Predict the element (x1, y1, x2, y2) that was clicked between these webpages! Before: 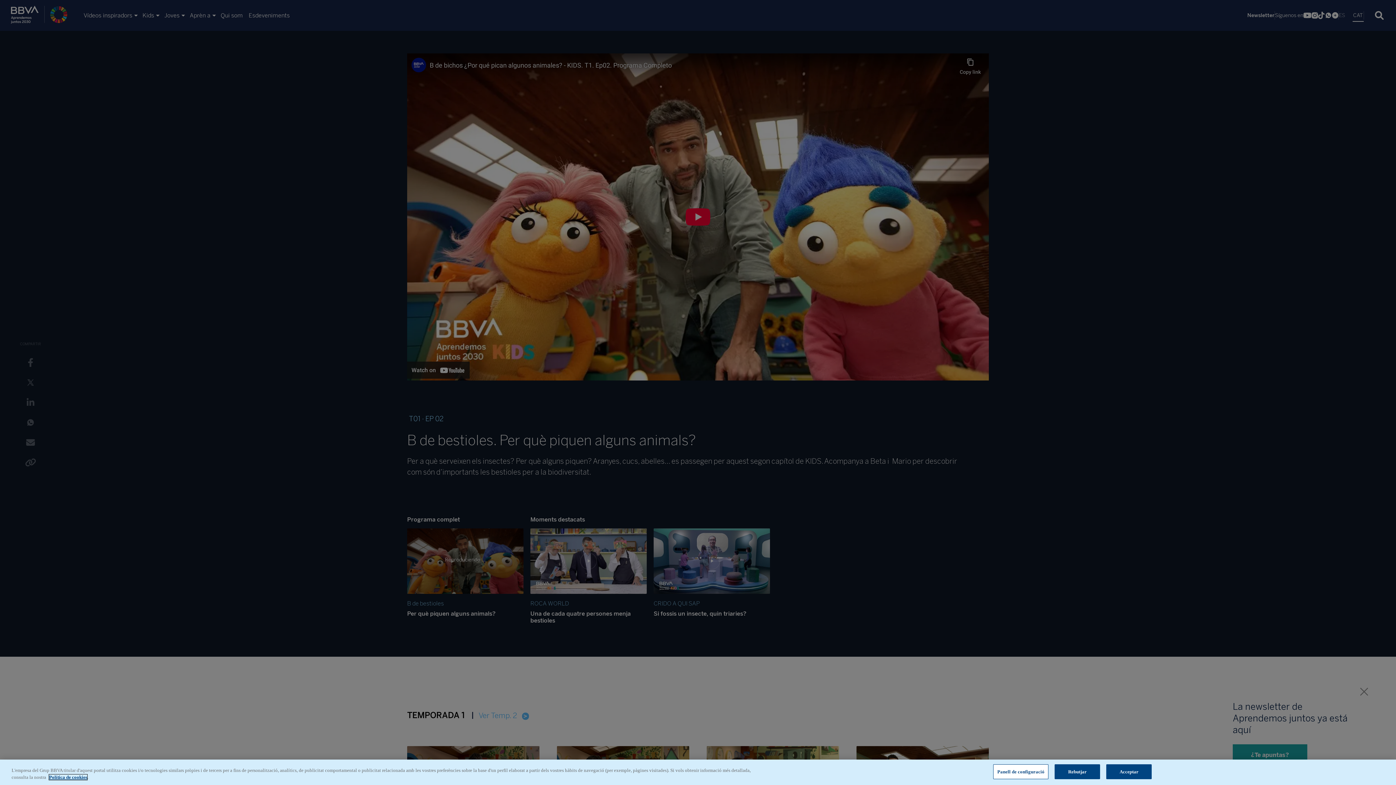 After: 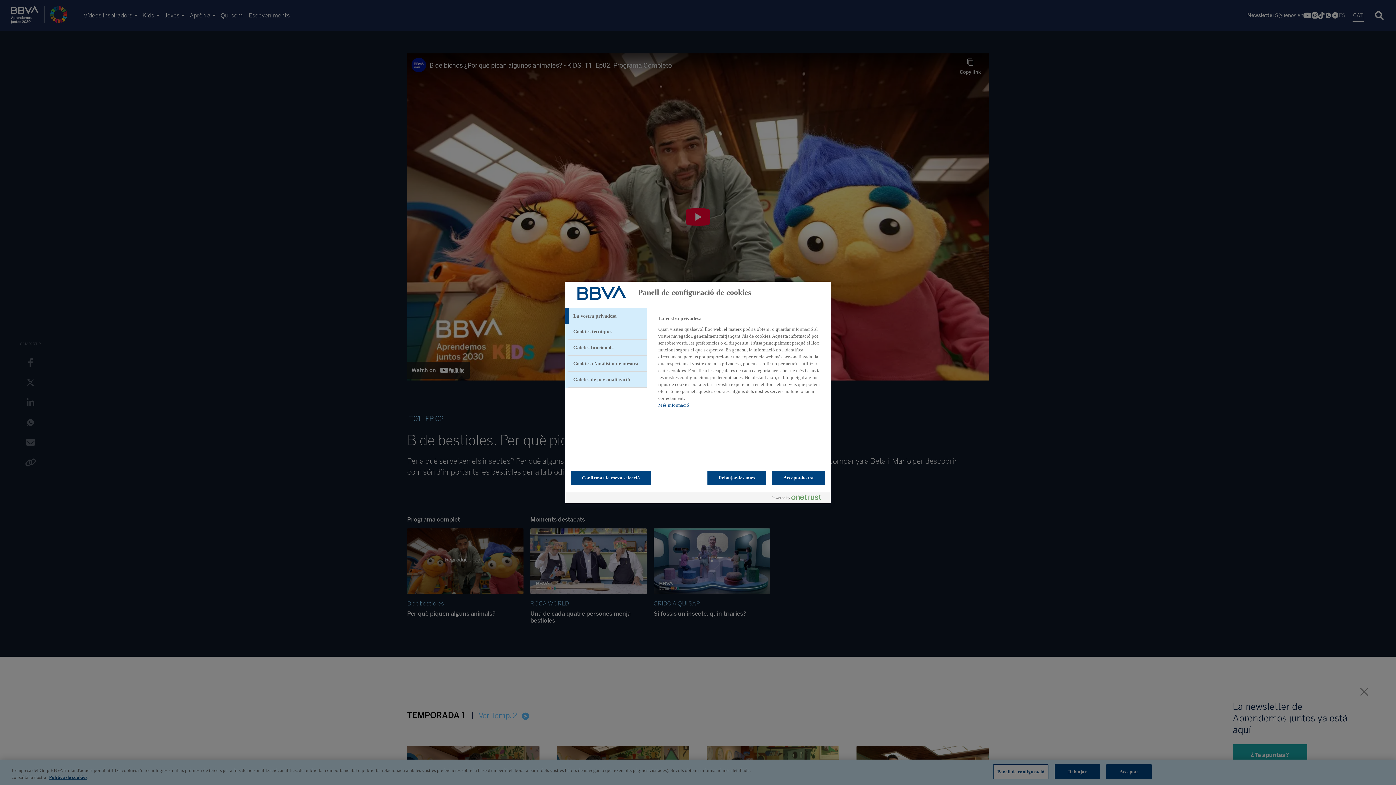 Action: label: Panell de configuració bbox: (993, 764, 1048, 779)